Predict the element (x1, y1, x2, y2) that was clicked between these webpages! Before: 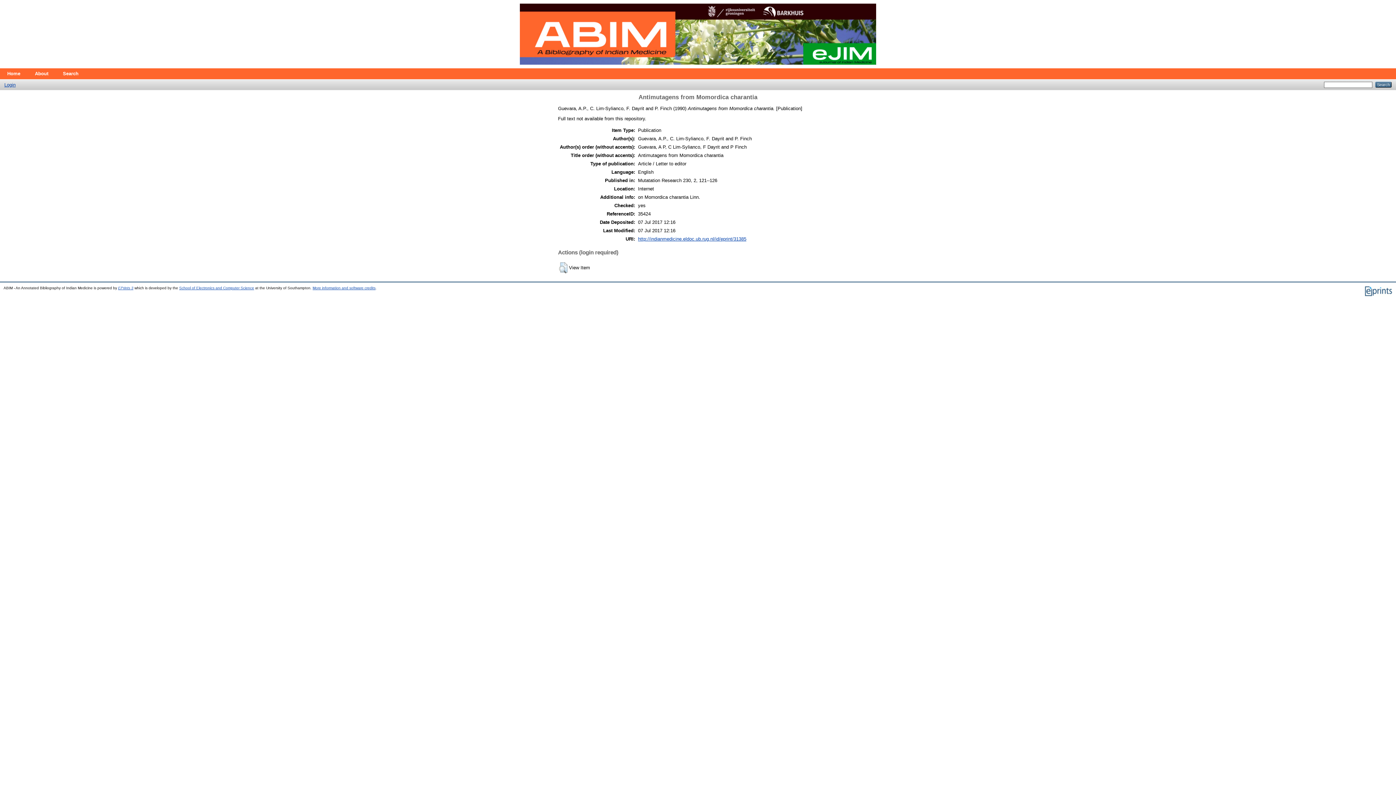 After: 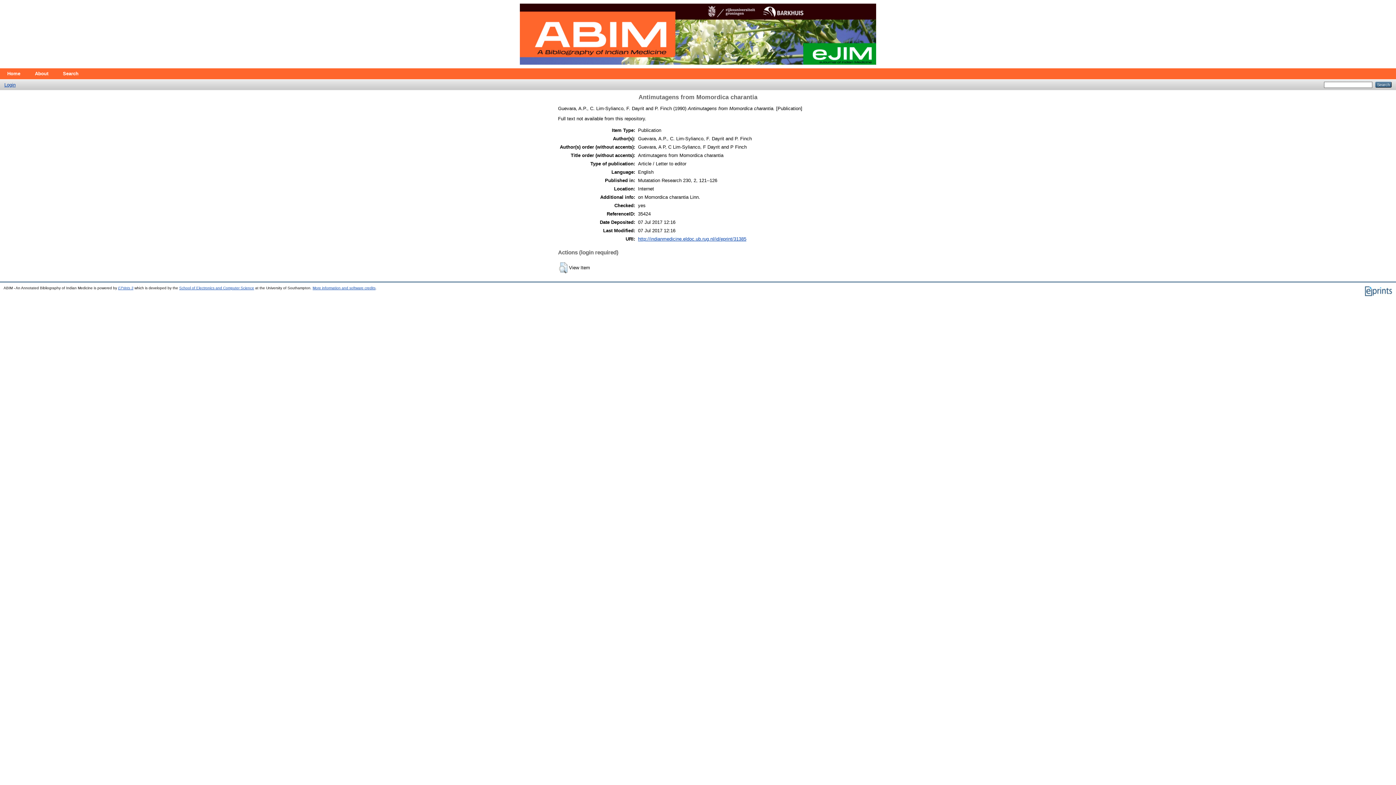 Action: bbox: (638, 236, 746, 241) label: http://indianmedicine.eldoc.ub.rug.nl/id/eprint/31385